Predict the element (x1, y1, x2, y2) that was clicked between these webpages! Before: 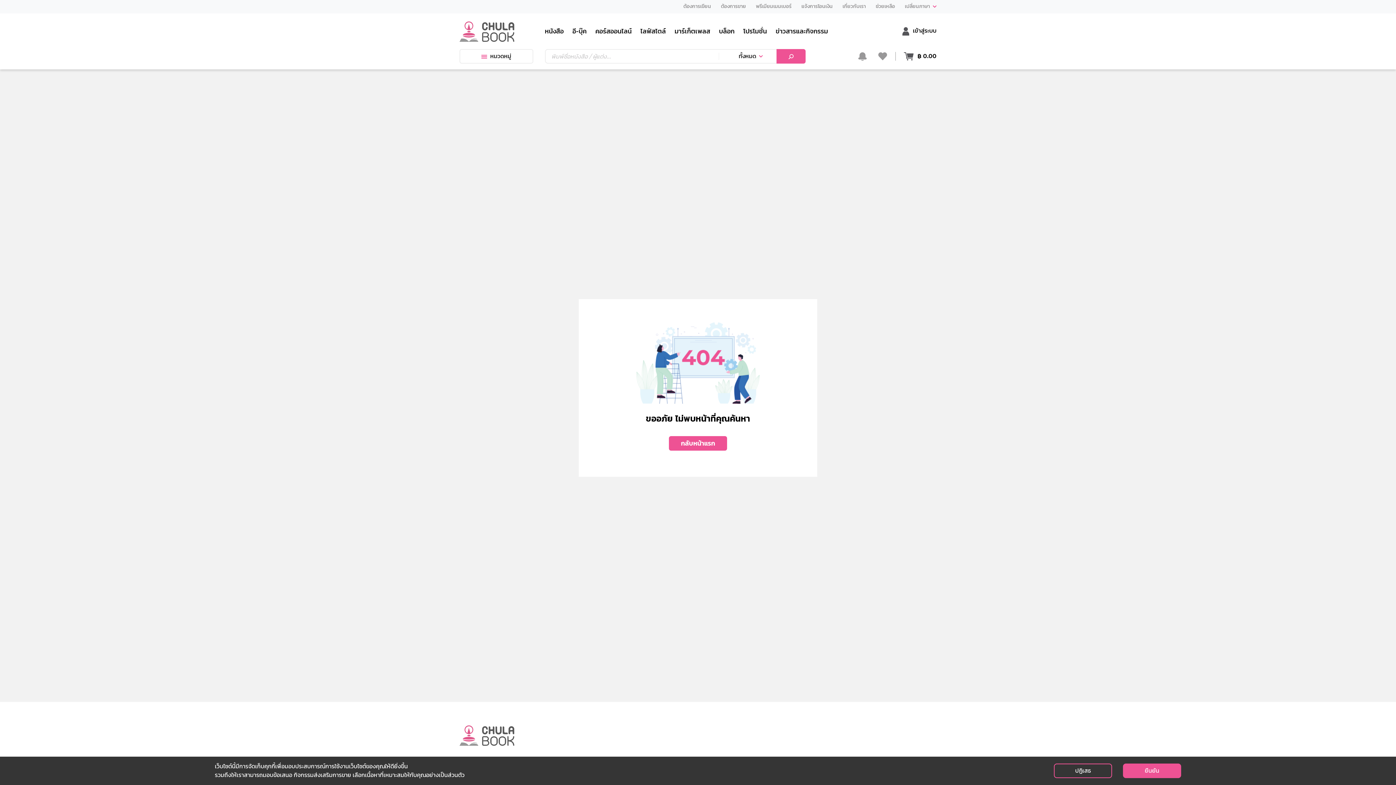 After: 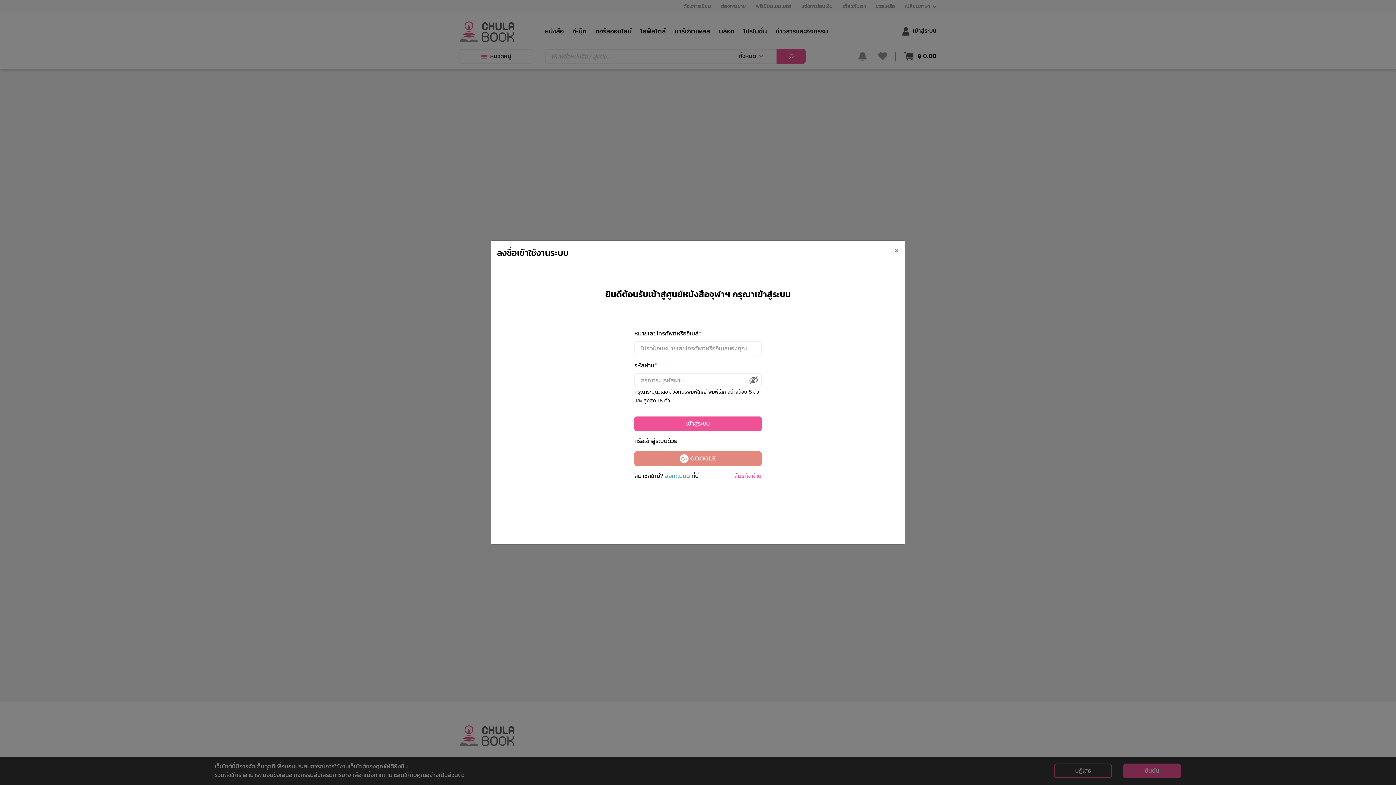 Action: bbox: (875, 49, 895, 63)